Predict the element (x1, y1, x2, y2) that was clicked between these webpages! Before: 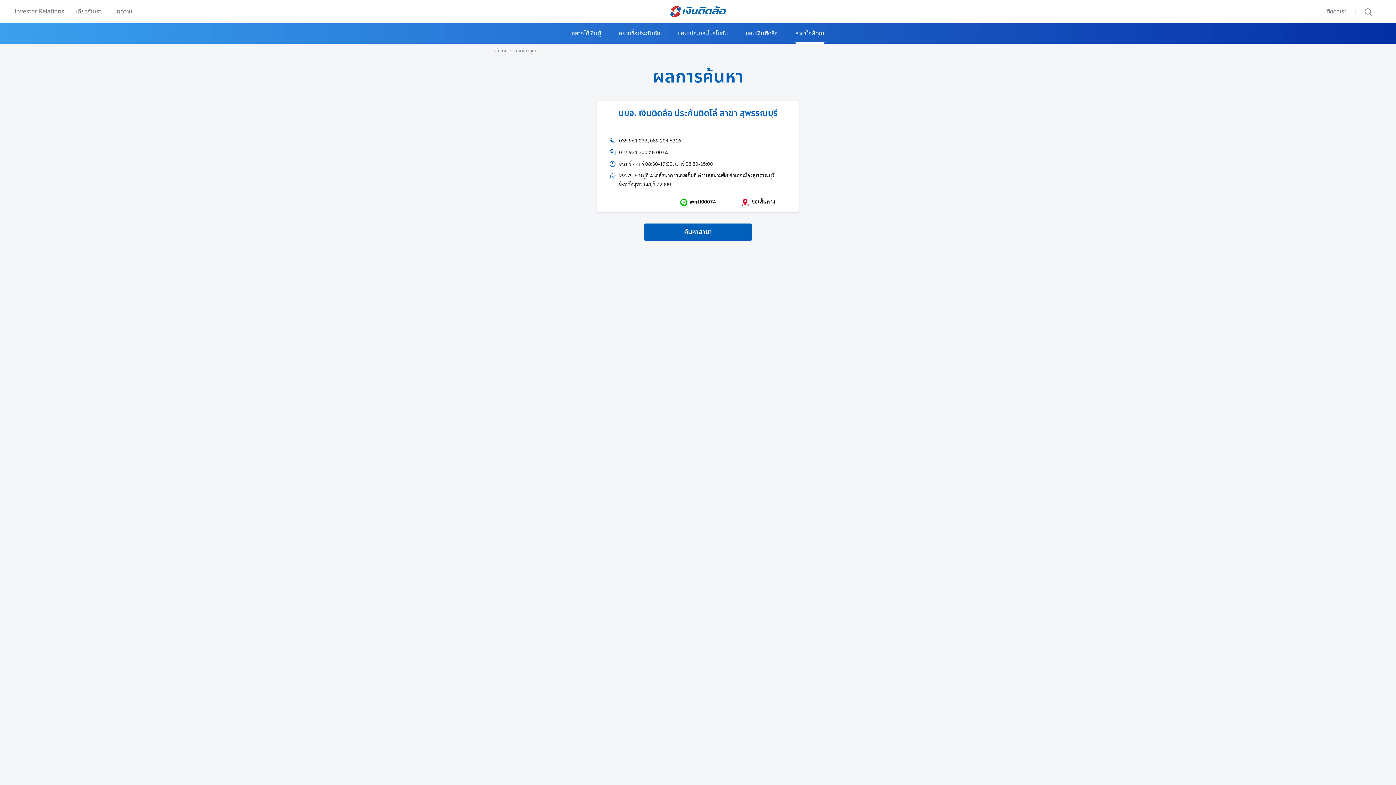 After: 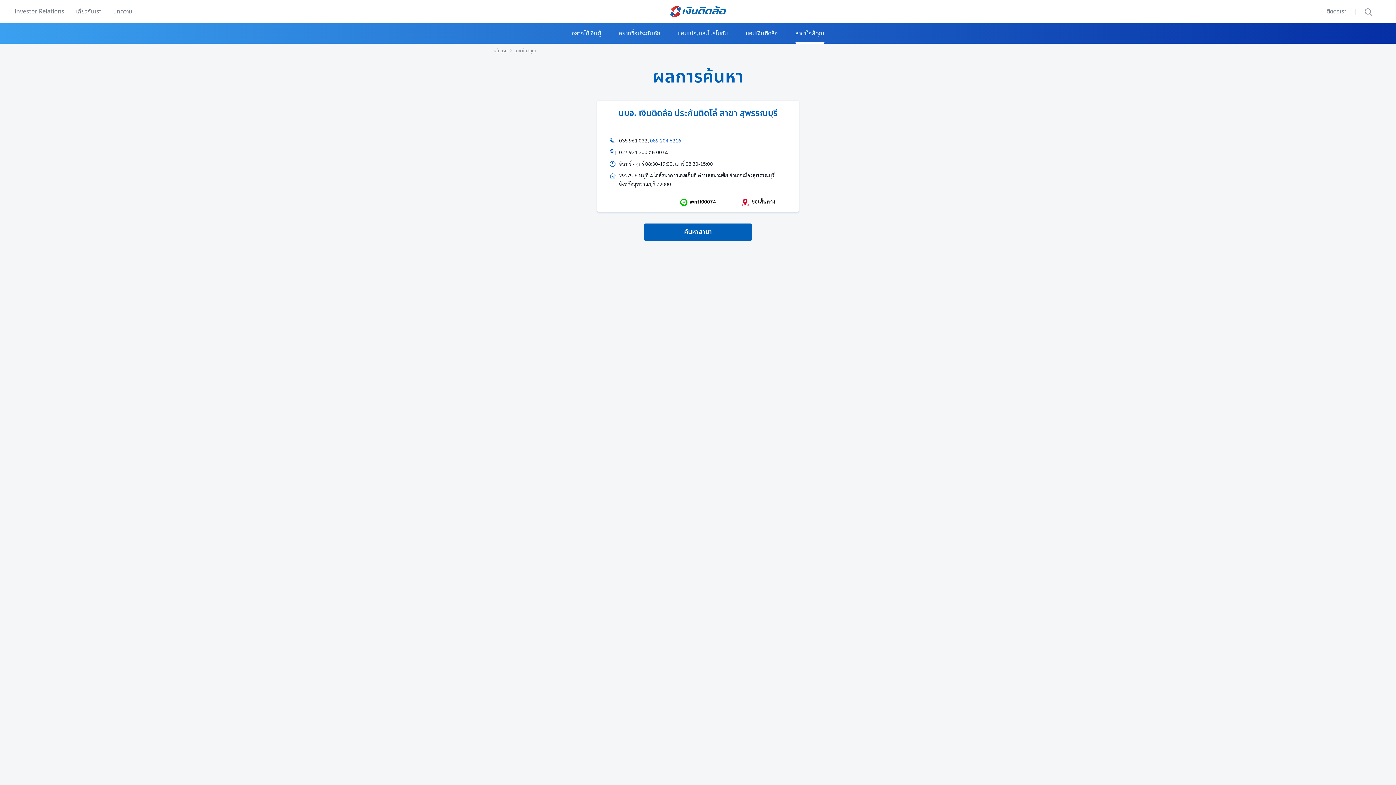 Action: bbox: (650, 137, 681, 143) label: 089 204 6216